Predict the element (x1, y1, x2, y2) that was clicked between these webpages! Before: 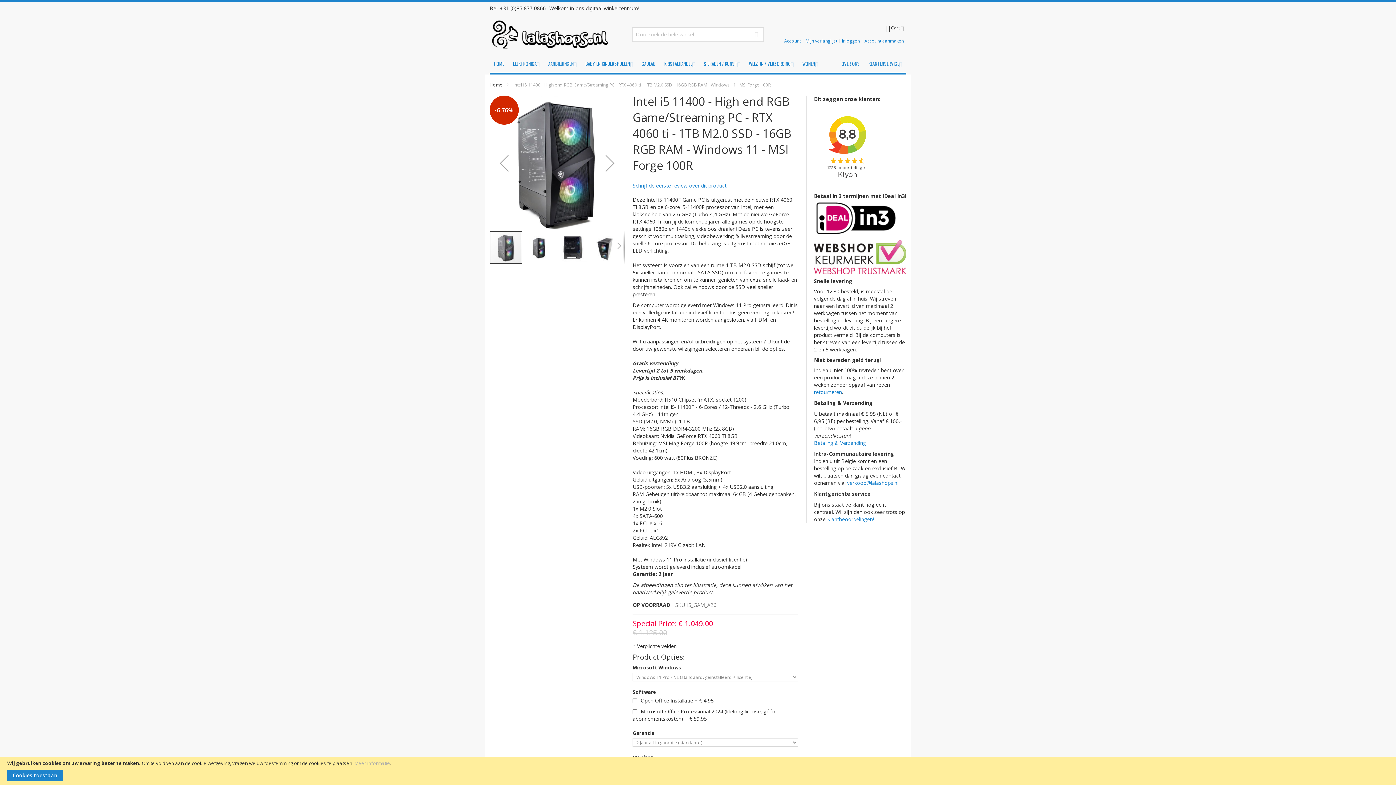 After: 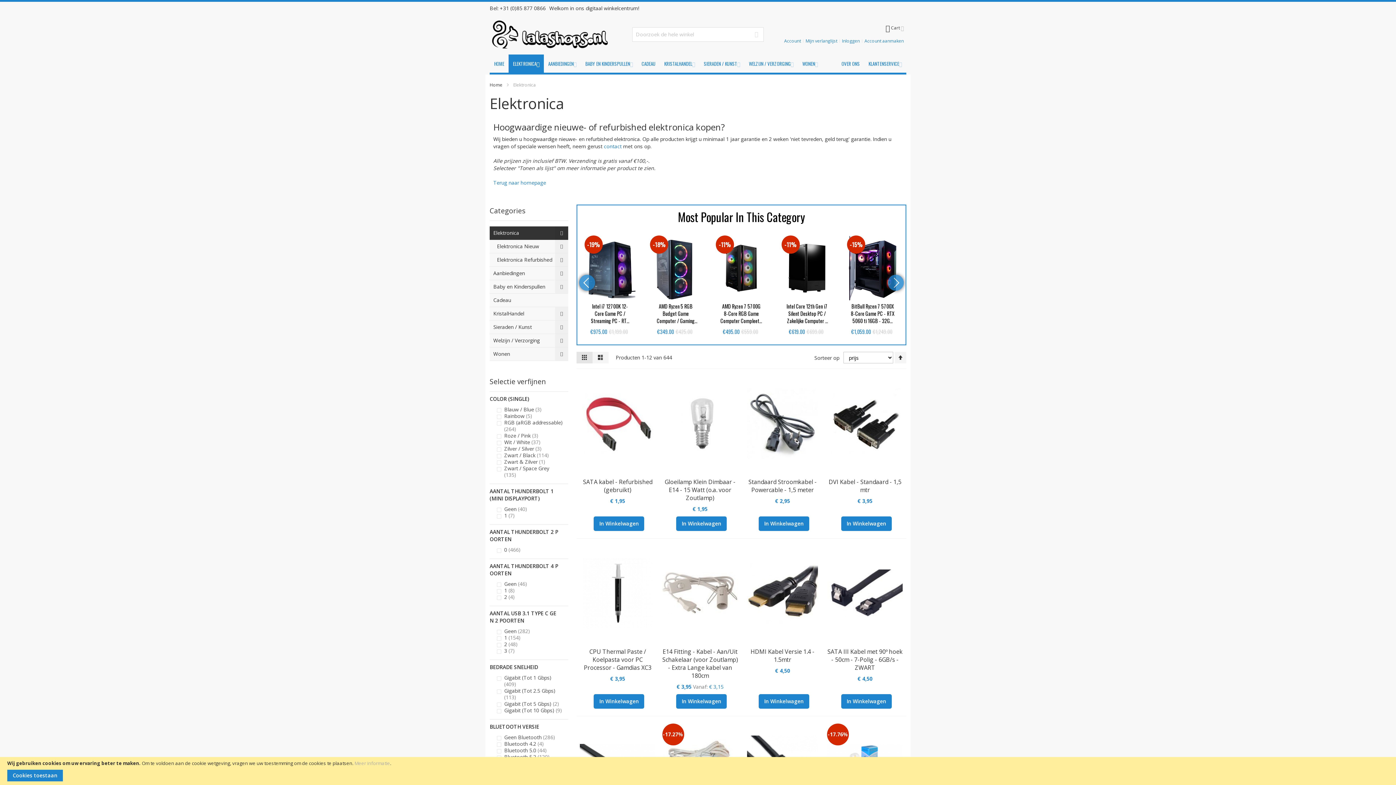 Action: label: ELEKTRONICA bbox: (508, 54, 544, 72)